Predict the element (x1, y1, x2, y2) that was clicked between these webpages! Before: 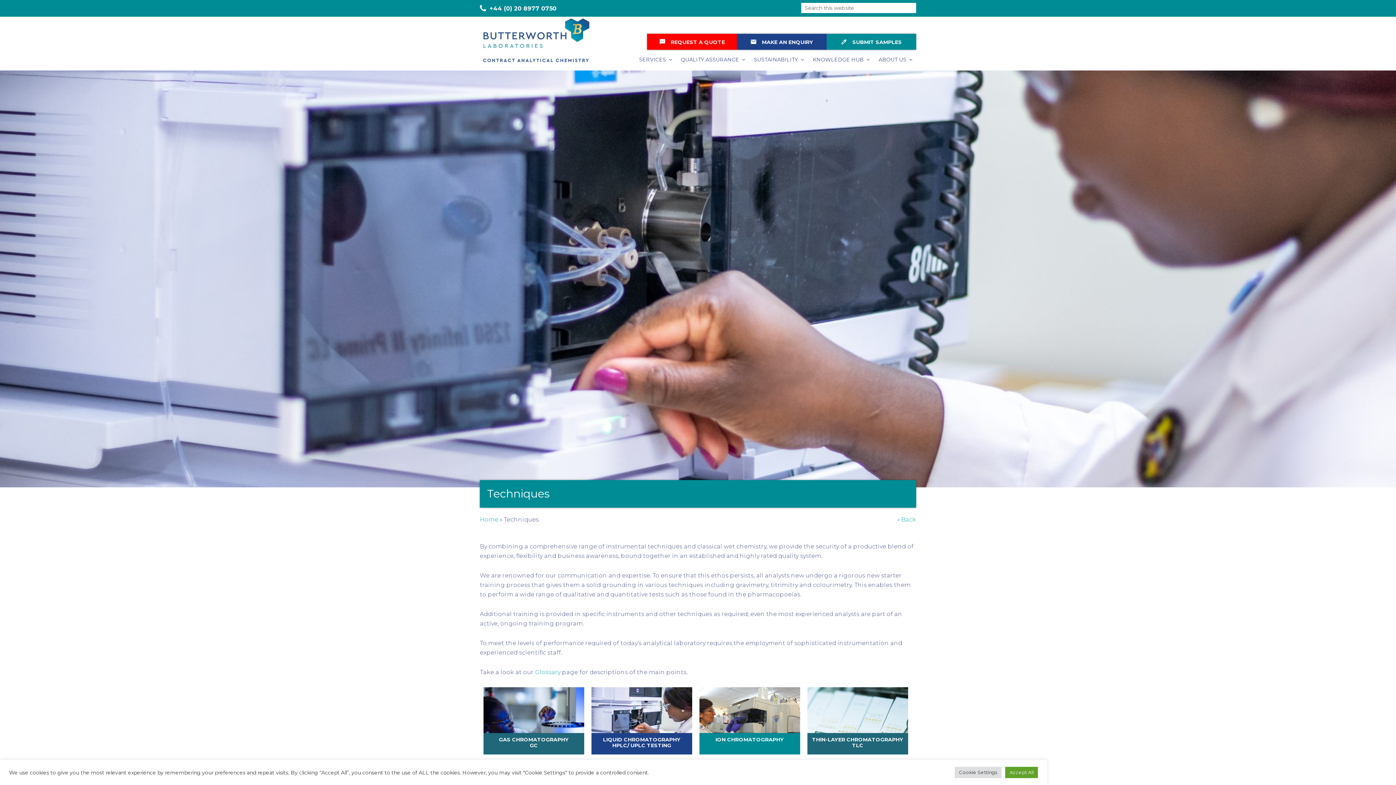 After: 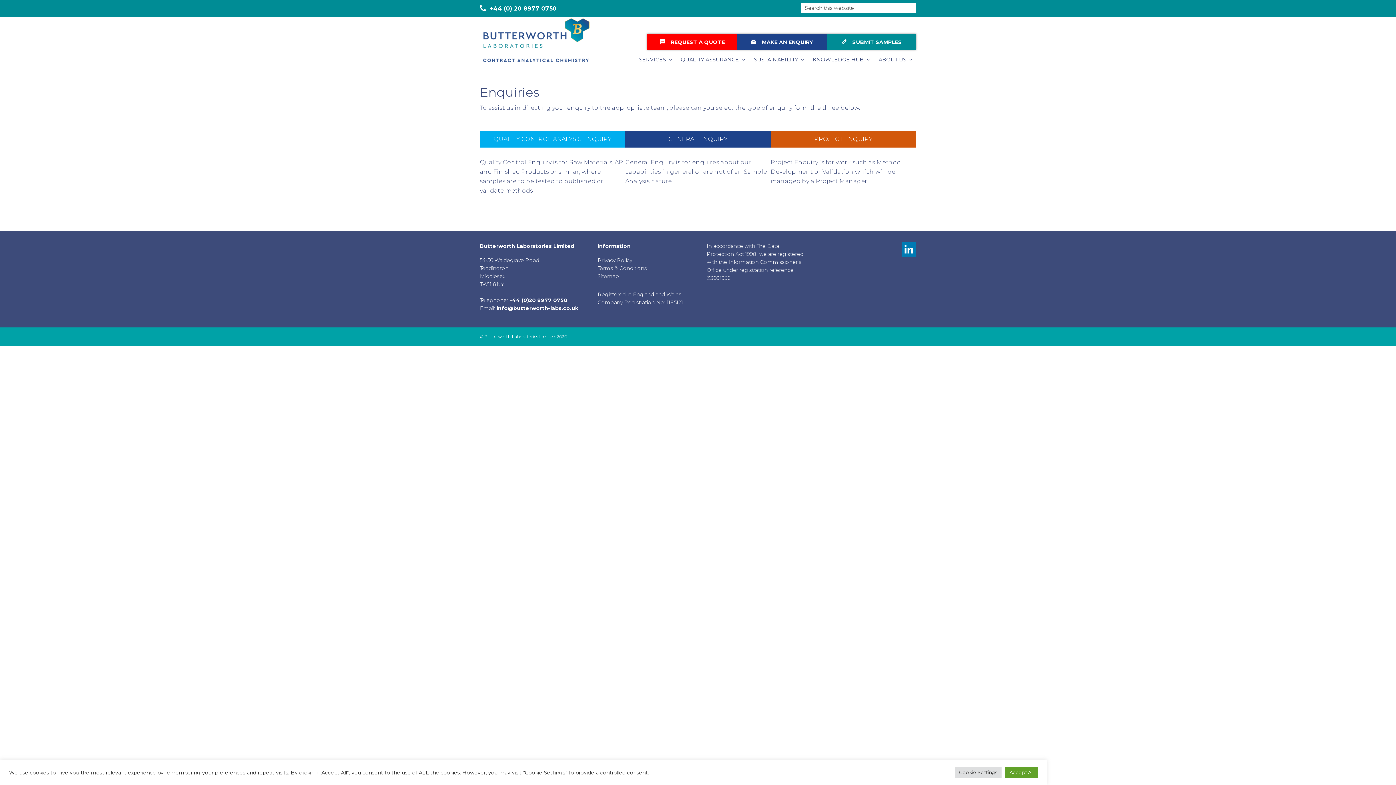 Action: bbox: (737, 33, 826, 49) label: email MAKE AN ENQUIRY